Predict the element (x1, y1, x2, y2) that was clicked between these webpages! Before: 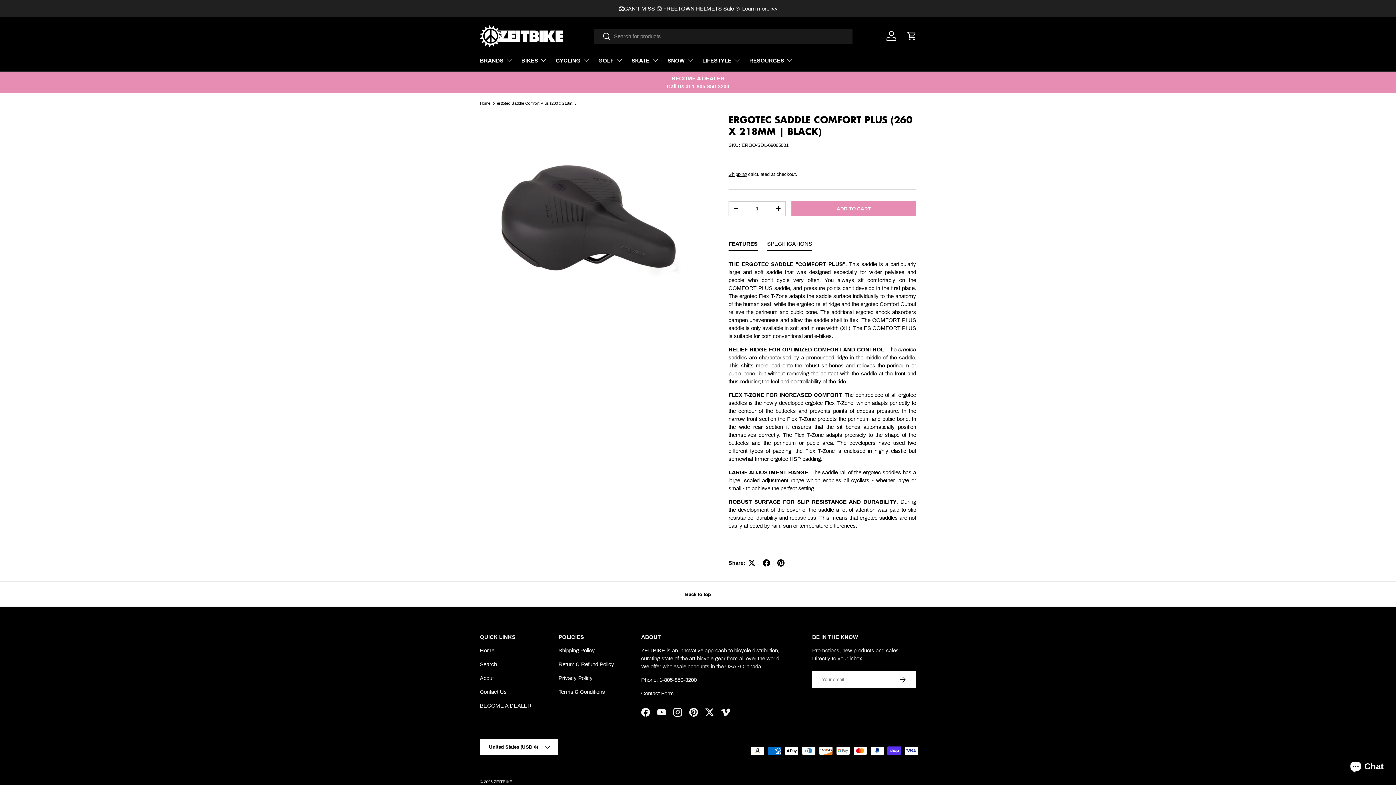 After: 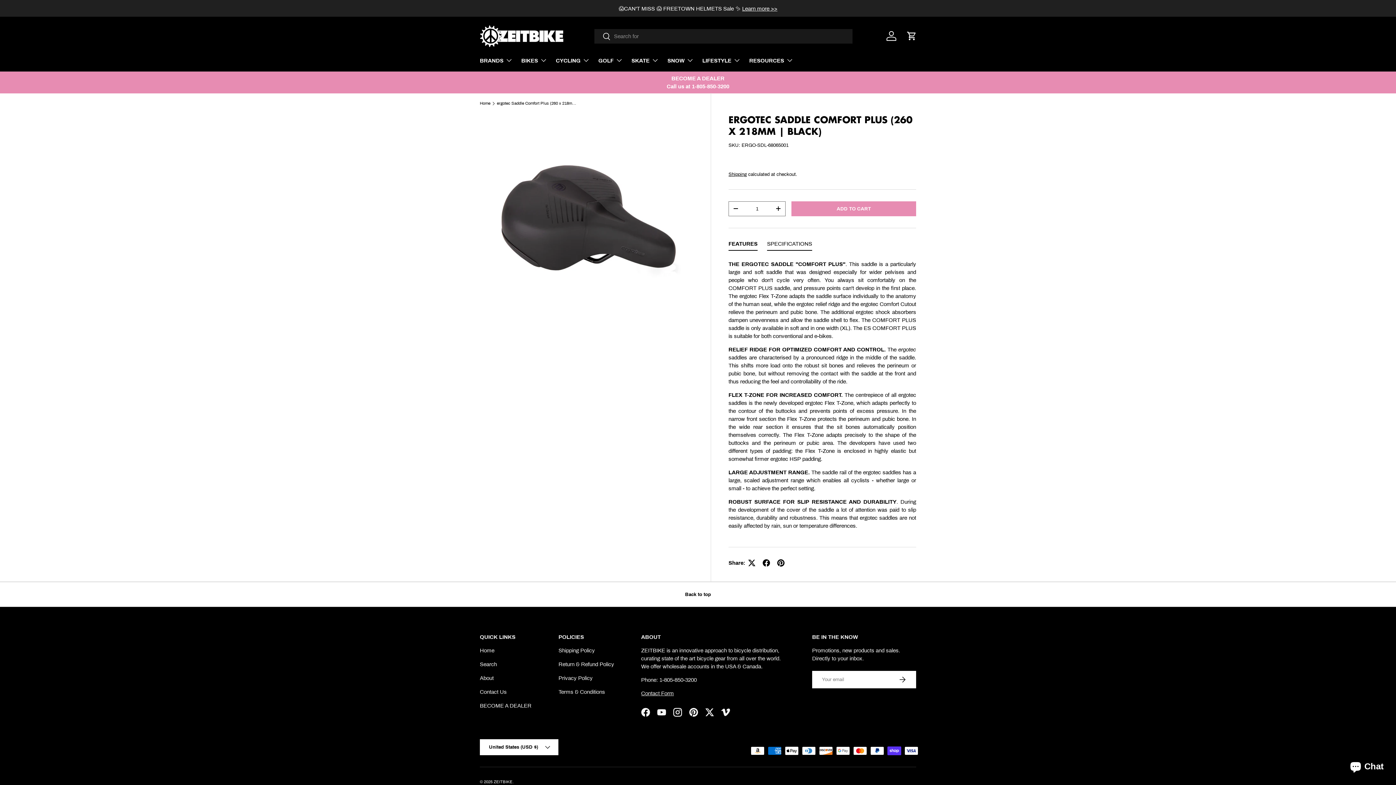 Action: label: - bbox: (729, 201, 742, 215)